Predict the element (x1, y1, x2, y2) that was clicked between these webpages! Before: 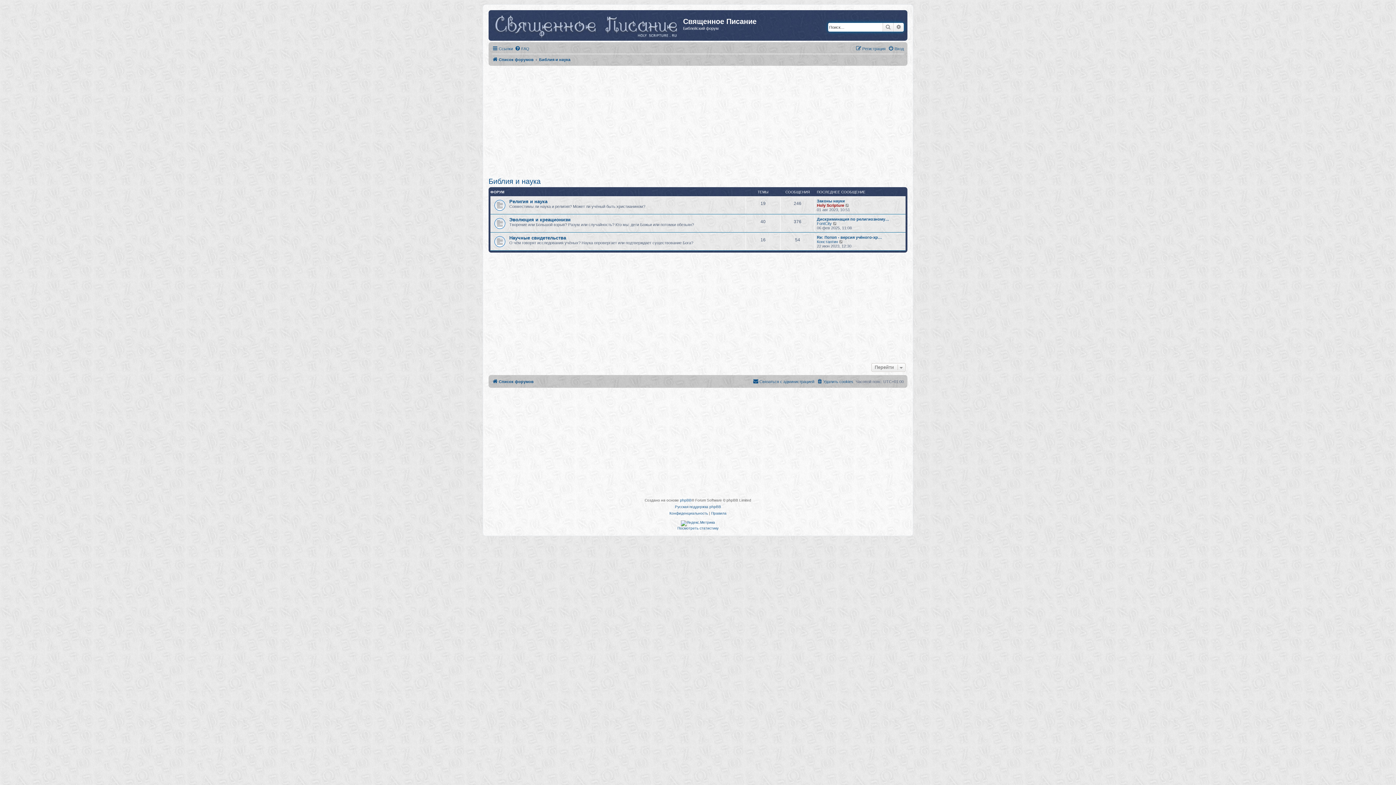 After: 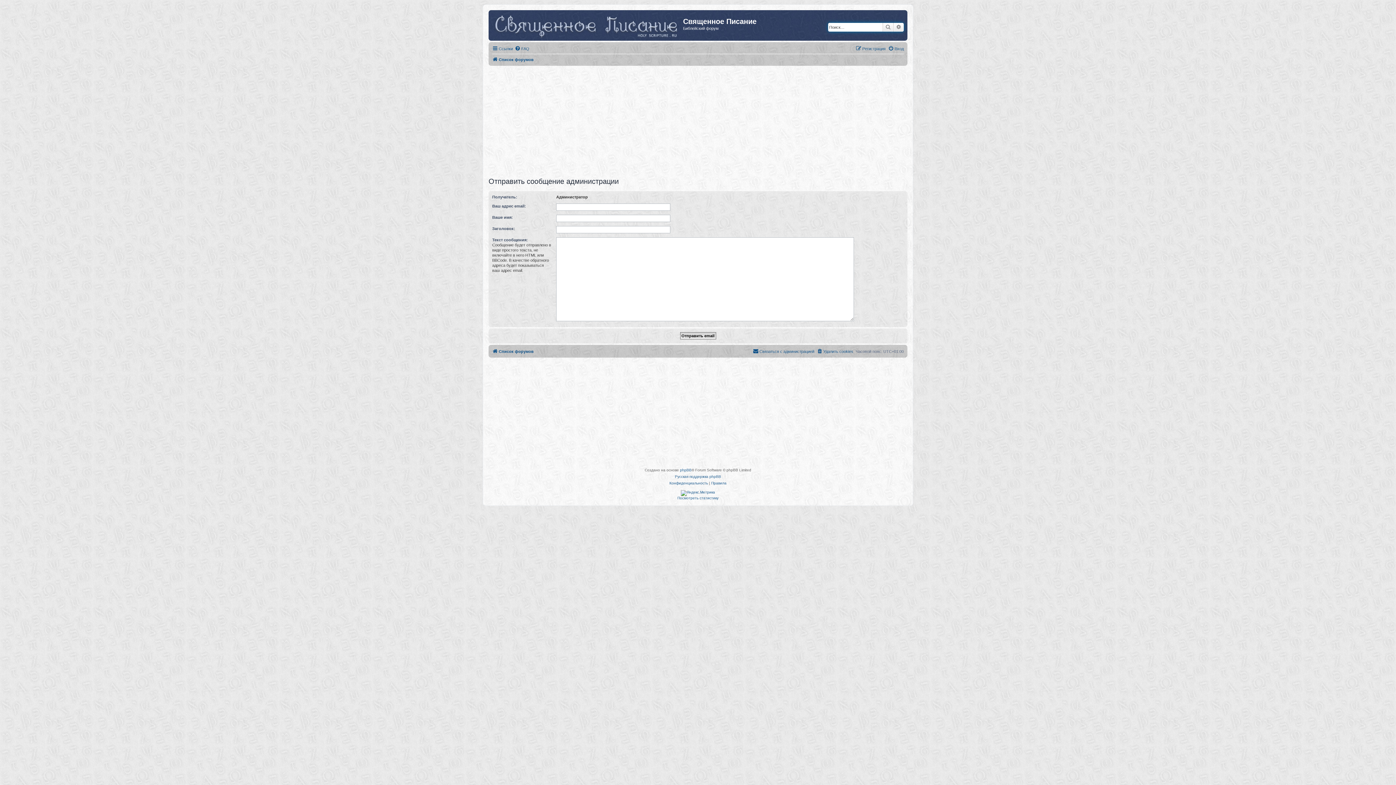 Action: label: Связаться с администрацией bbox: (753, 377, 814, 386)